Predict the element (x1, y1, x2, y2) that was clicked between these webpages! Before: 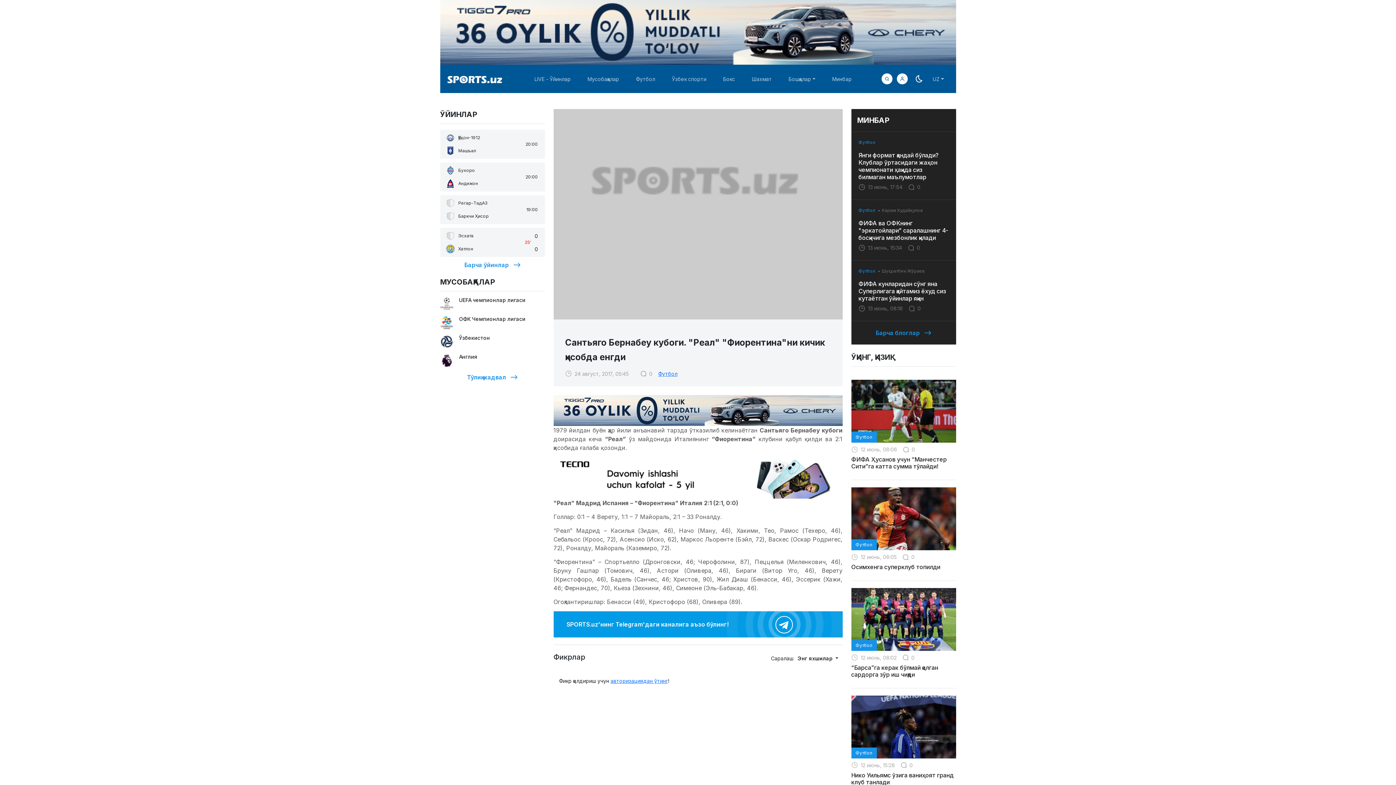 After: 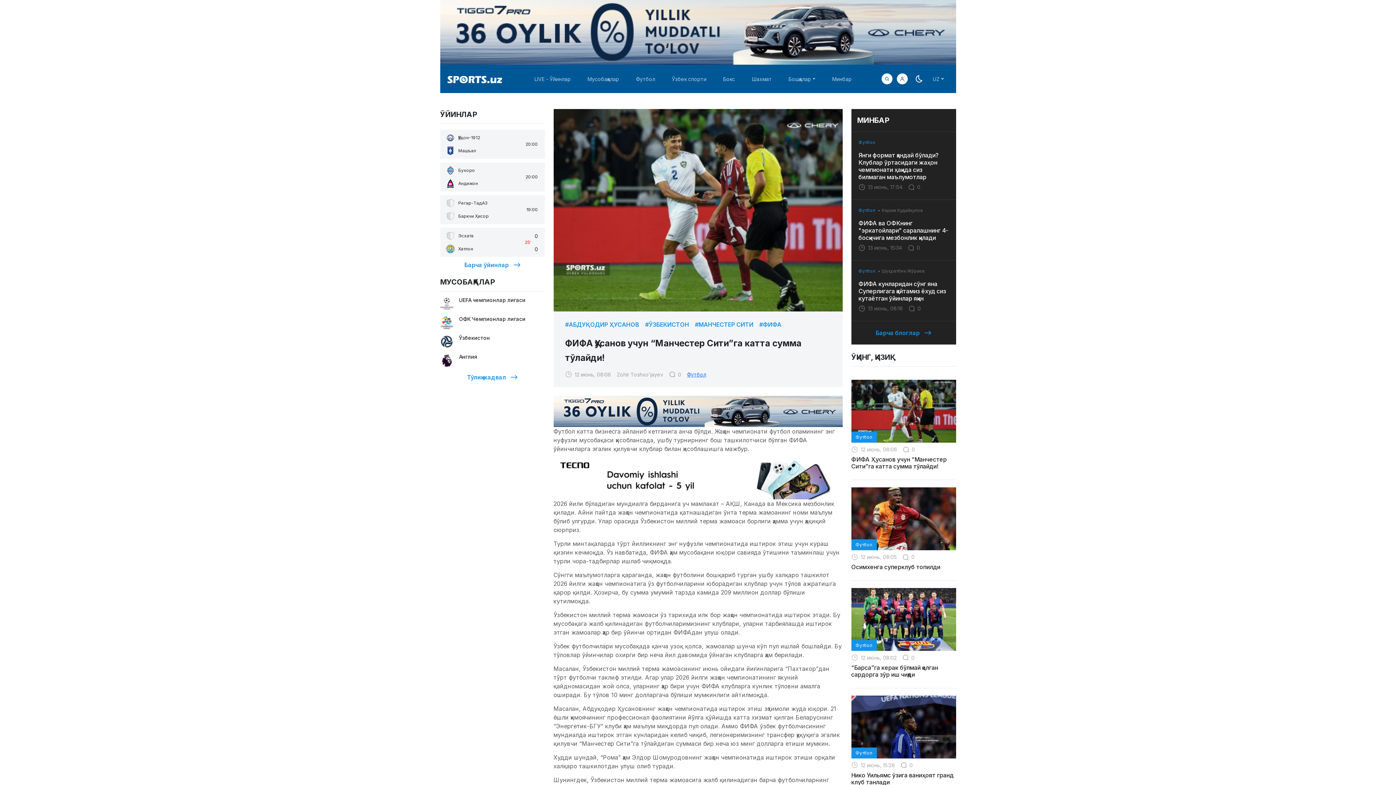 Action: bbox: (851, 456, 956, 470) label: ФИФА Ҳусанов учун “Манчестер Сити”га катта сумма тўлайди!